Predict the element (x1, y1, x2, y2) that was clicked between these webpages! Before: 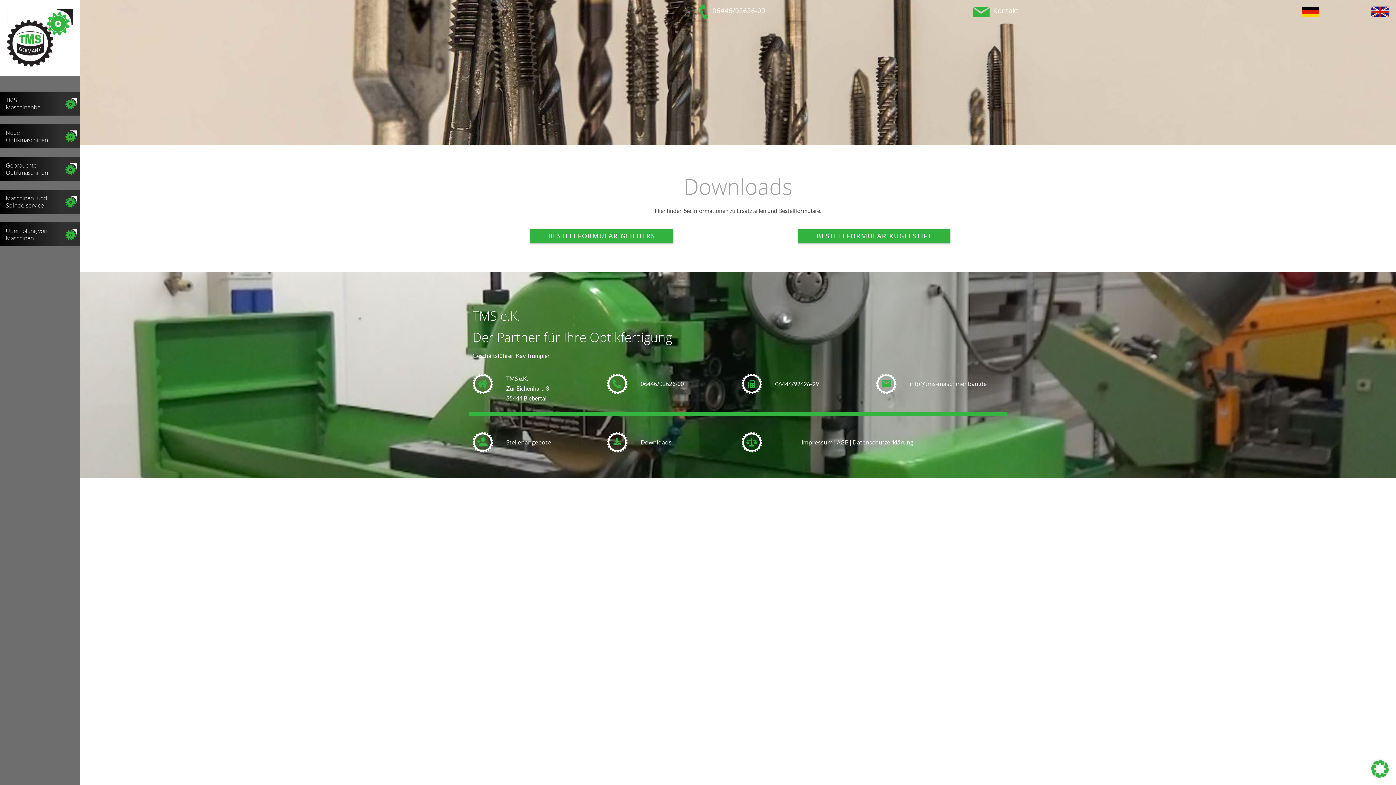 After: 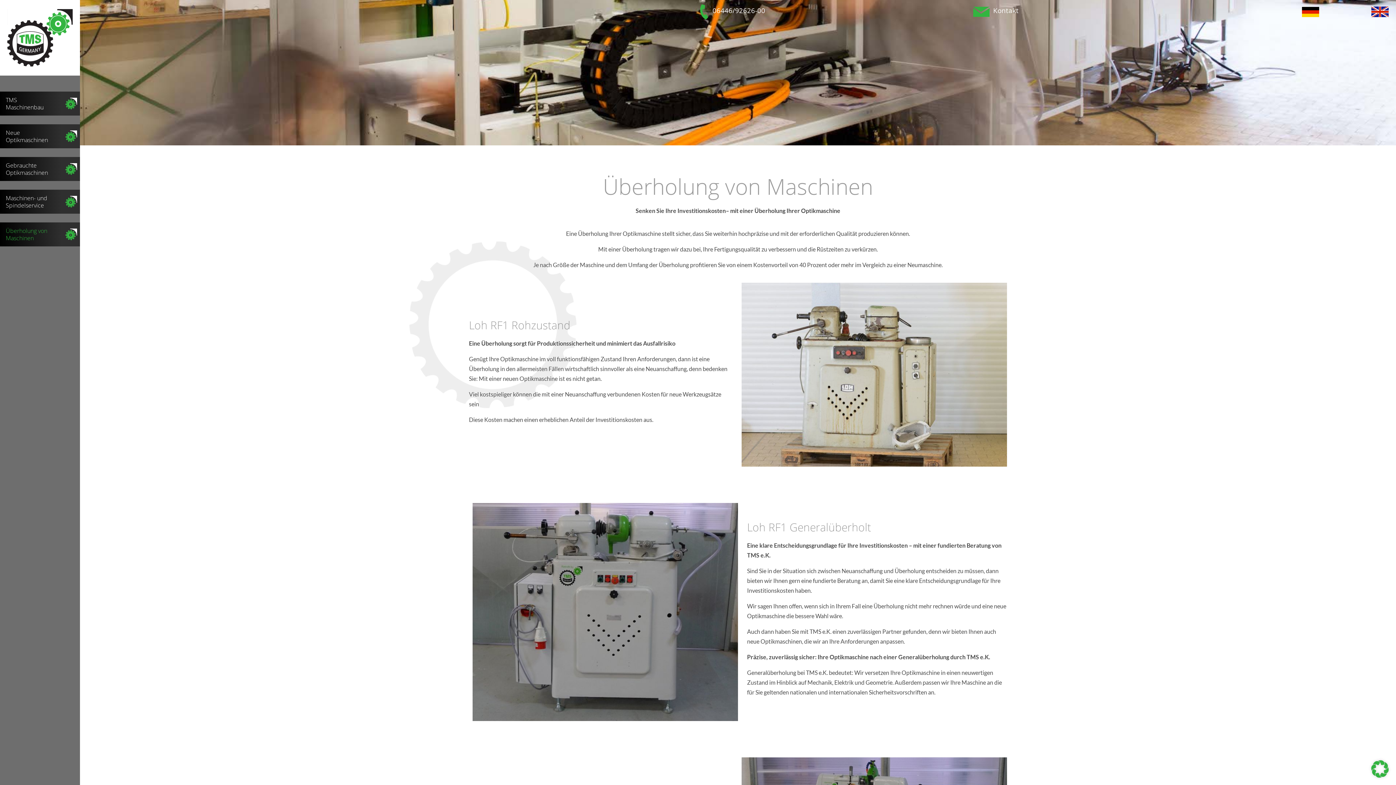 Action: label: Überholung von
Maschinen bbox: (5, 222, 77, 246)